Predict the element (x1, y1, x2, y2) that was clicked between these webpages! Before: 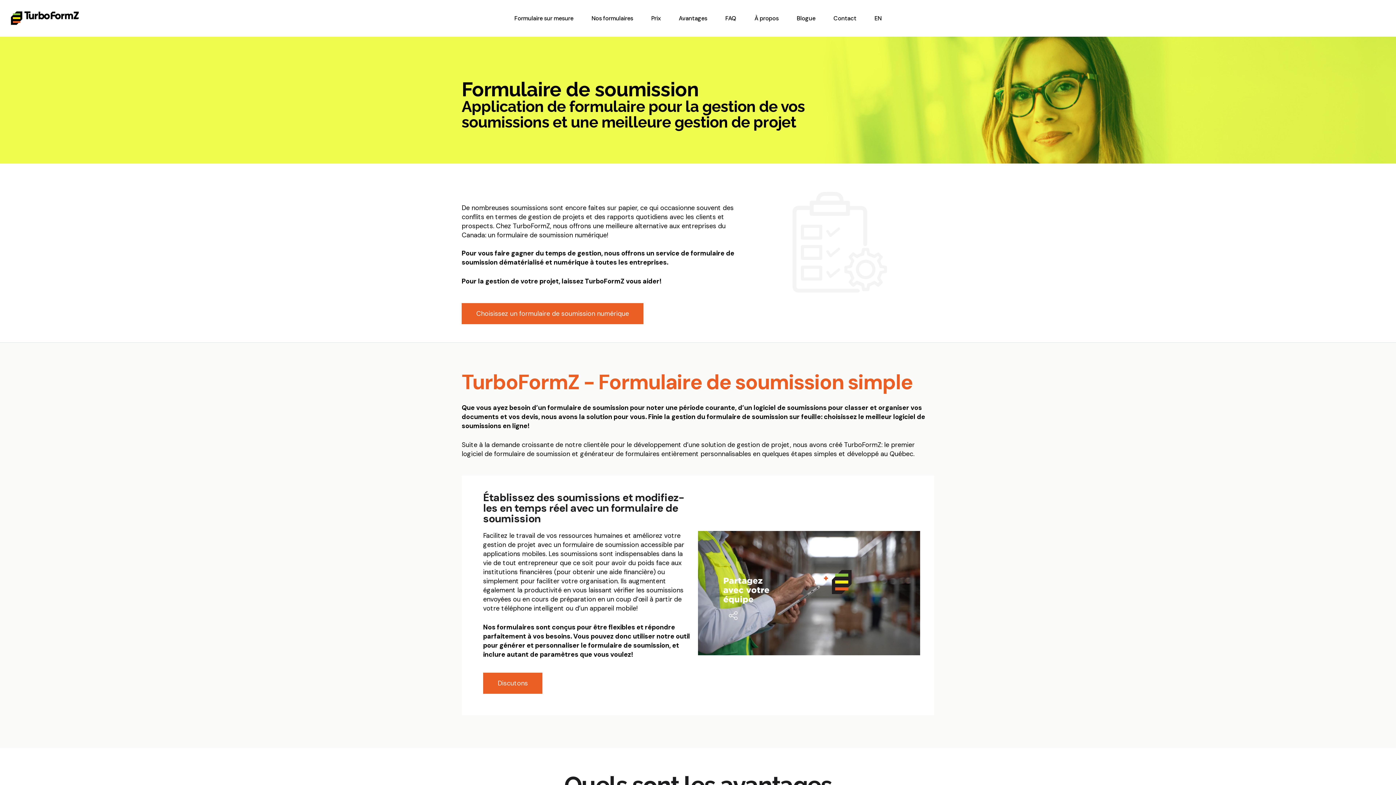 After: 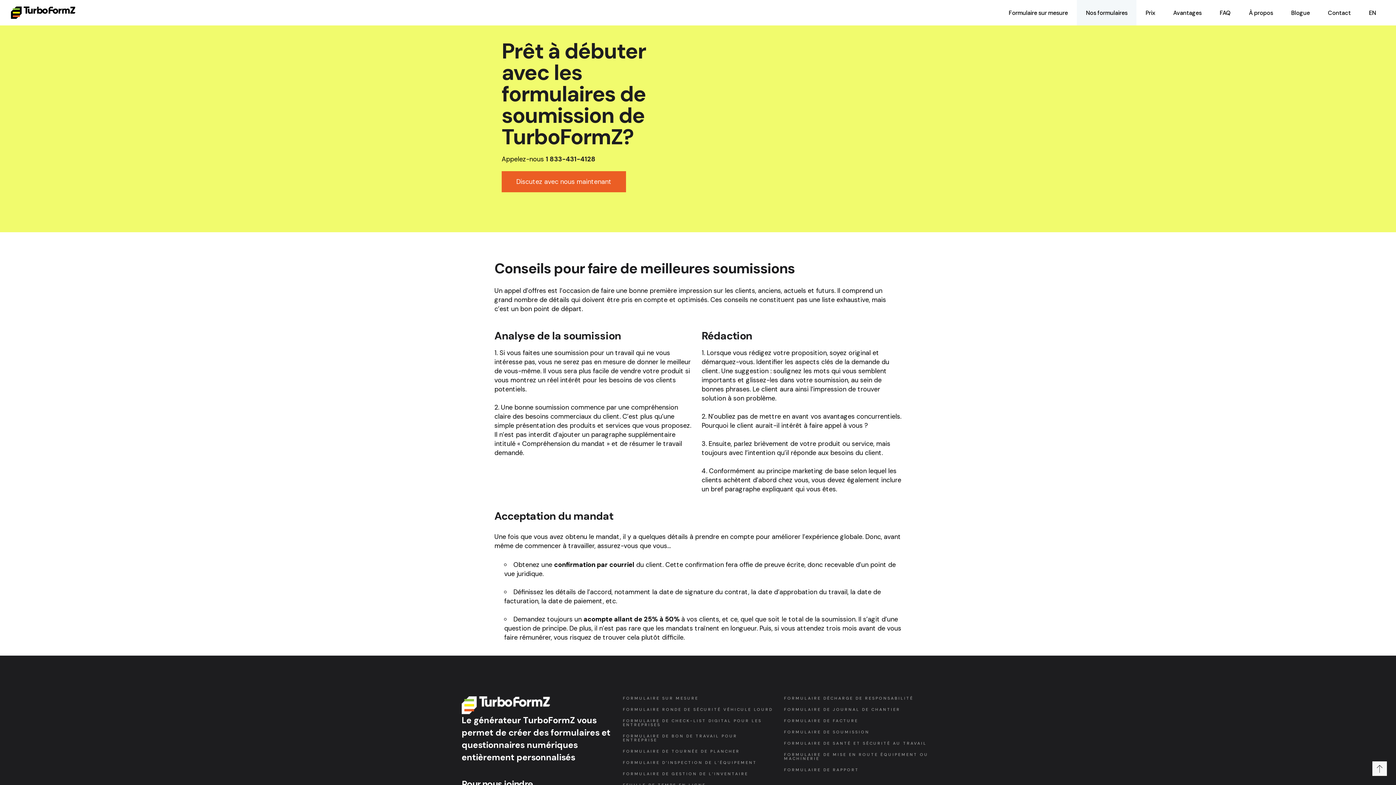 Action: bbox: (461, 303, 643, 324) label: Choisissez un formulaire de soumission numérique